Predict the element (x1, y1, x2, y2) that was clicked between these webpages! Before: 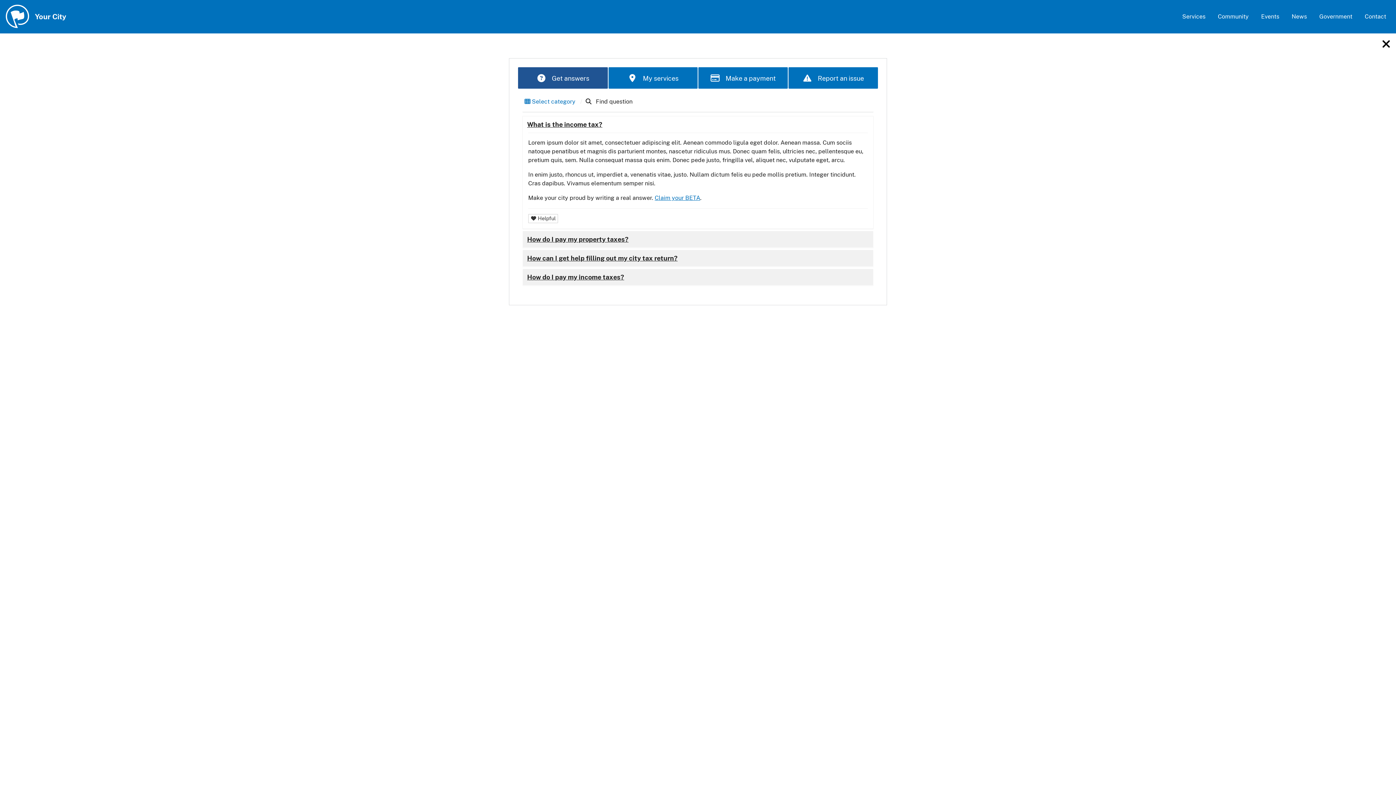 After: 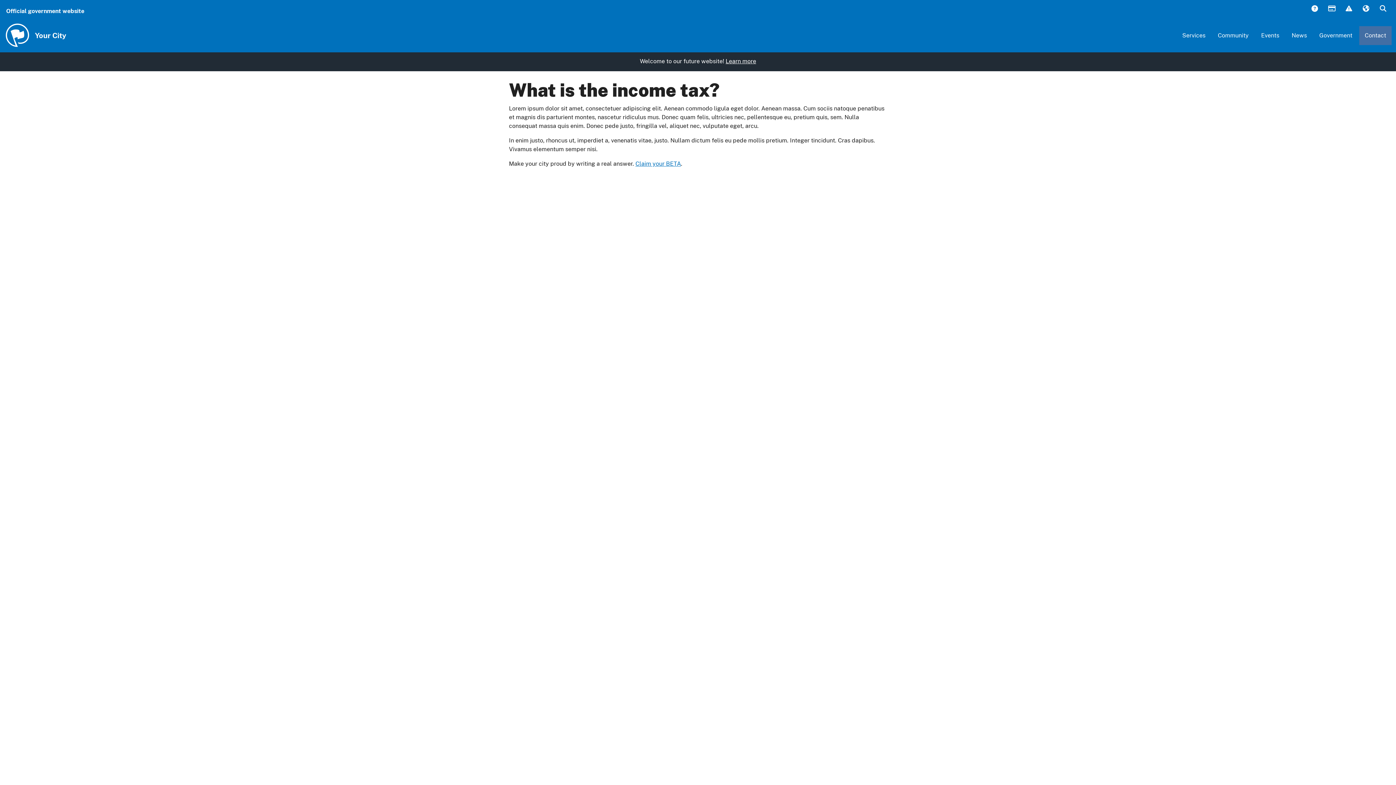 Action: bbox: (1376, 32, 1396, 56) label: Close window